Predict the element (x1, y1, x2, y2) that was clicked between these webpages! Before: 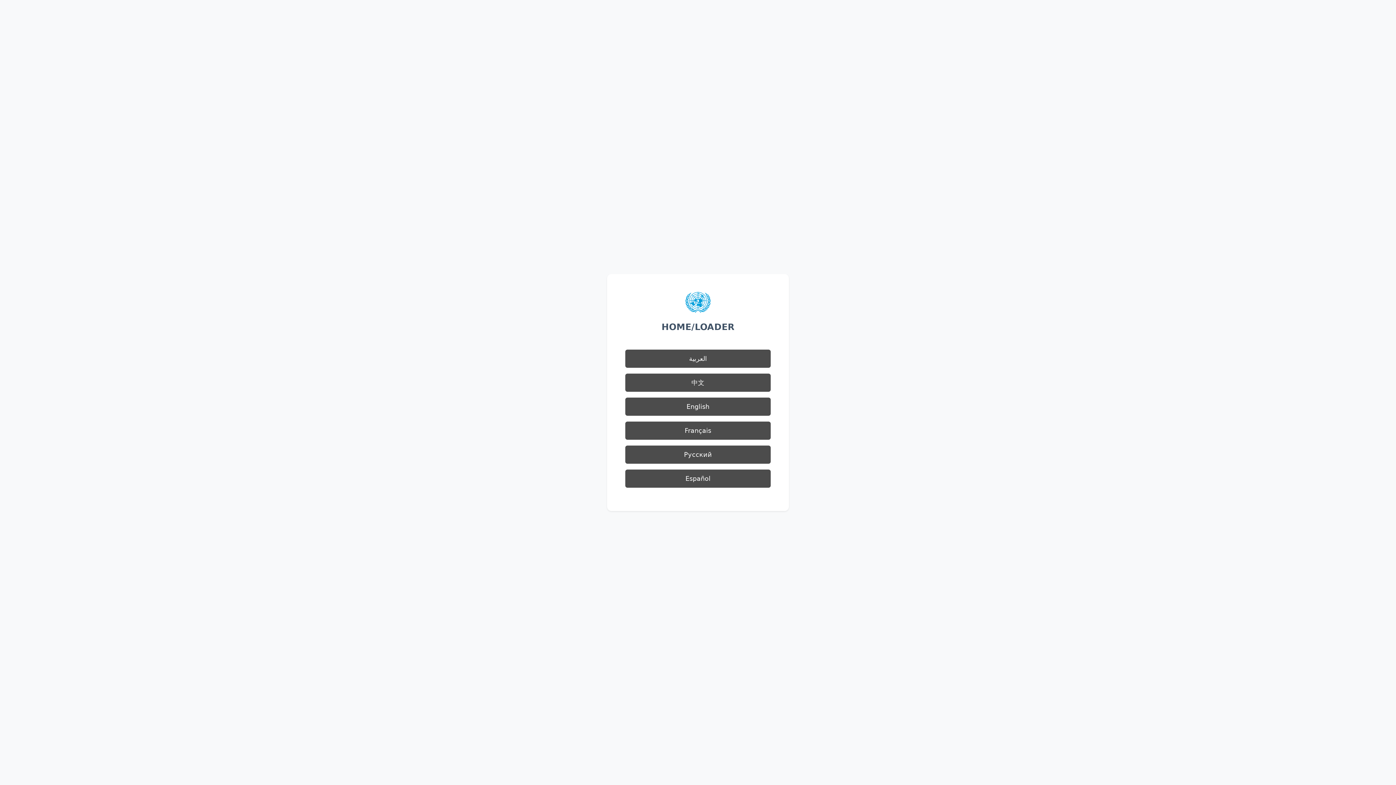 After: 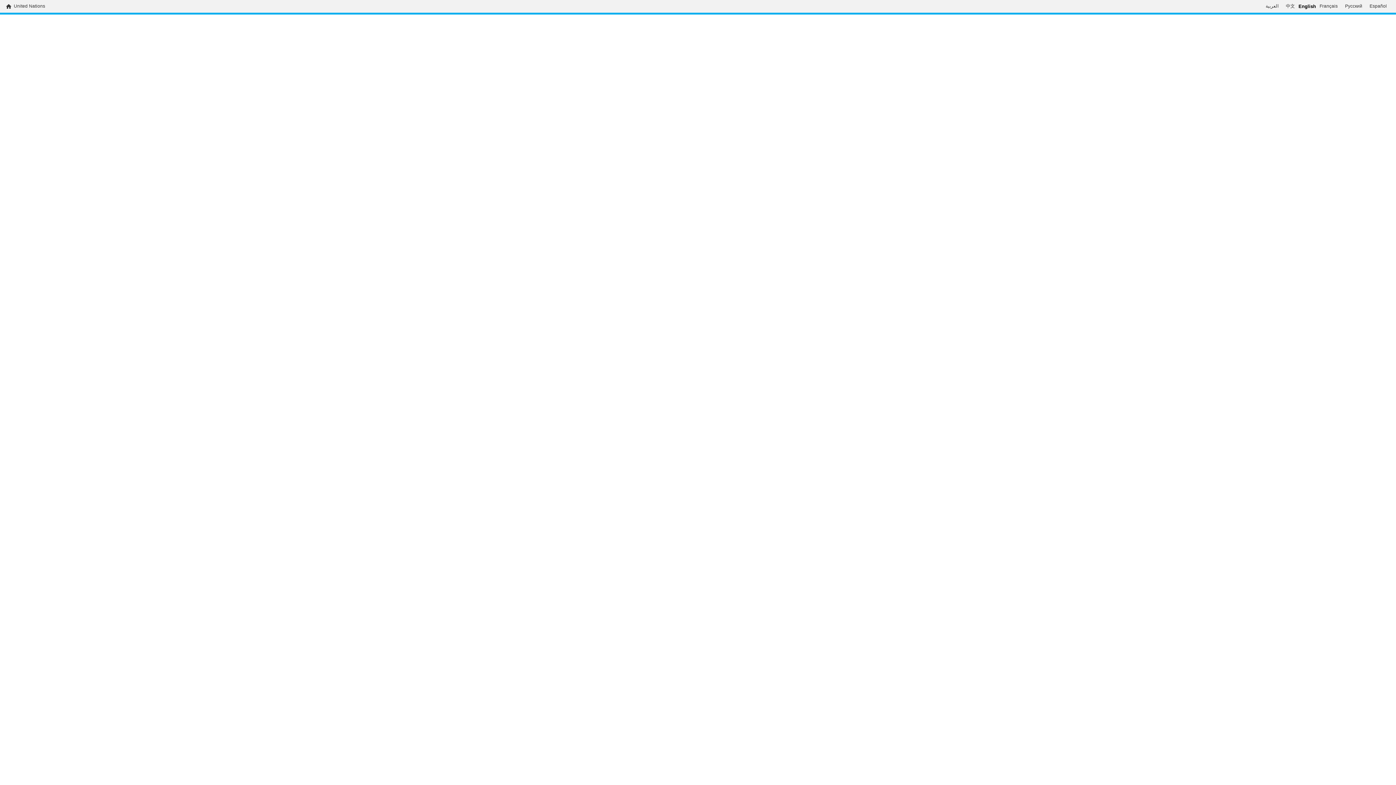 Action: label: English bbox: (625, 397, 770, 416)